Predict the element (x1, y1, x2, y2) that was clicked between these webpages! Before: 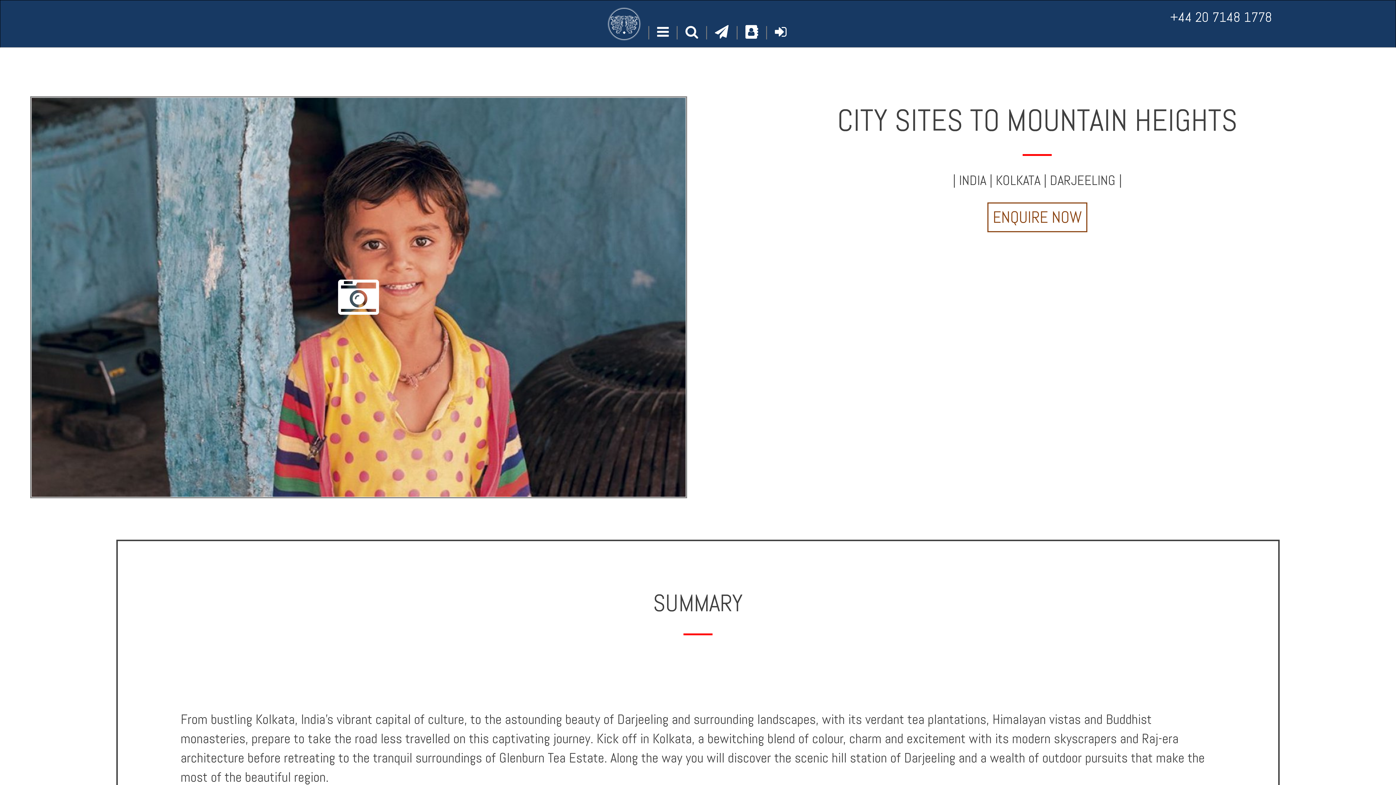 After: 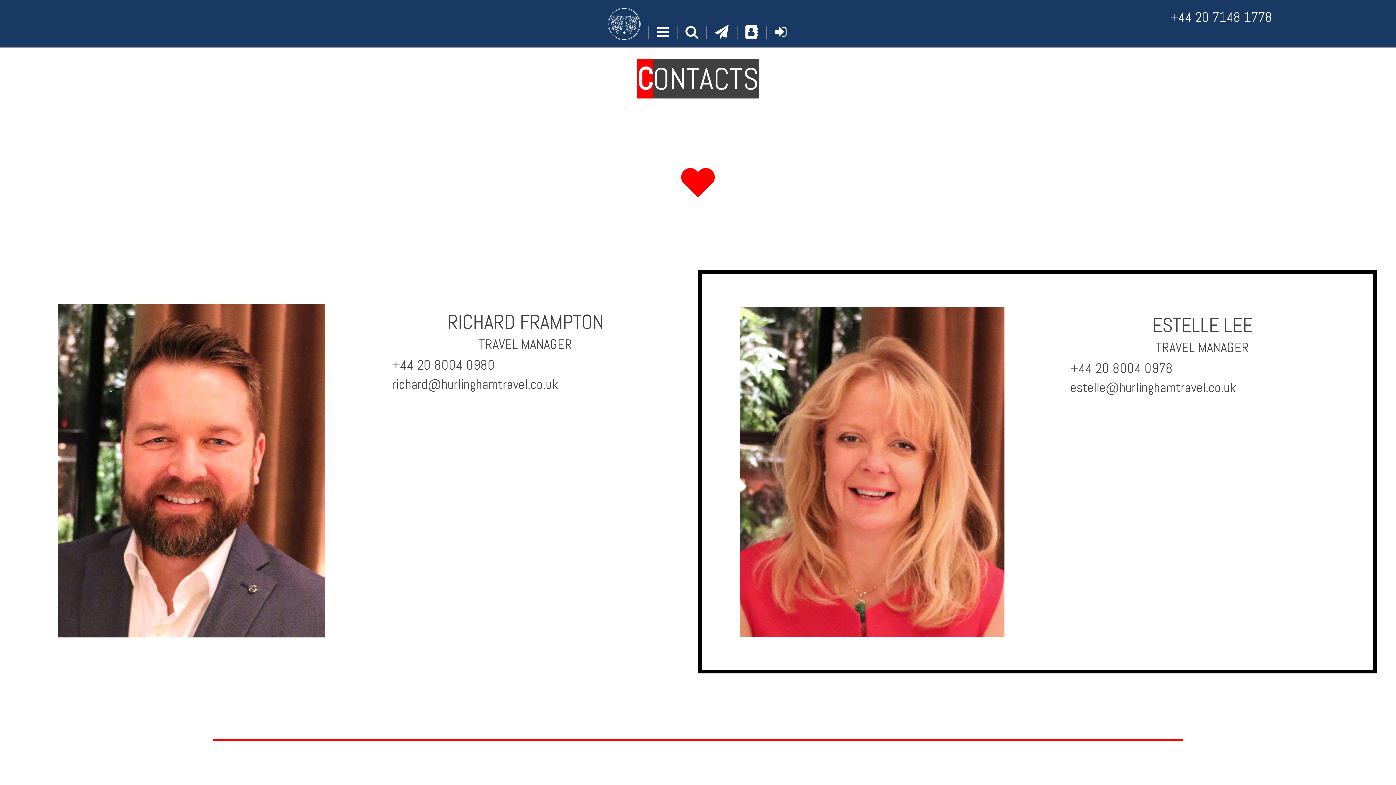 Action: bbox: (745, 23, 758, 40)